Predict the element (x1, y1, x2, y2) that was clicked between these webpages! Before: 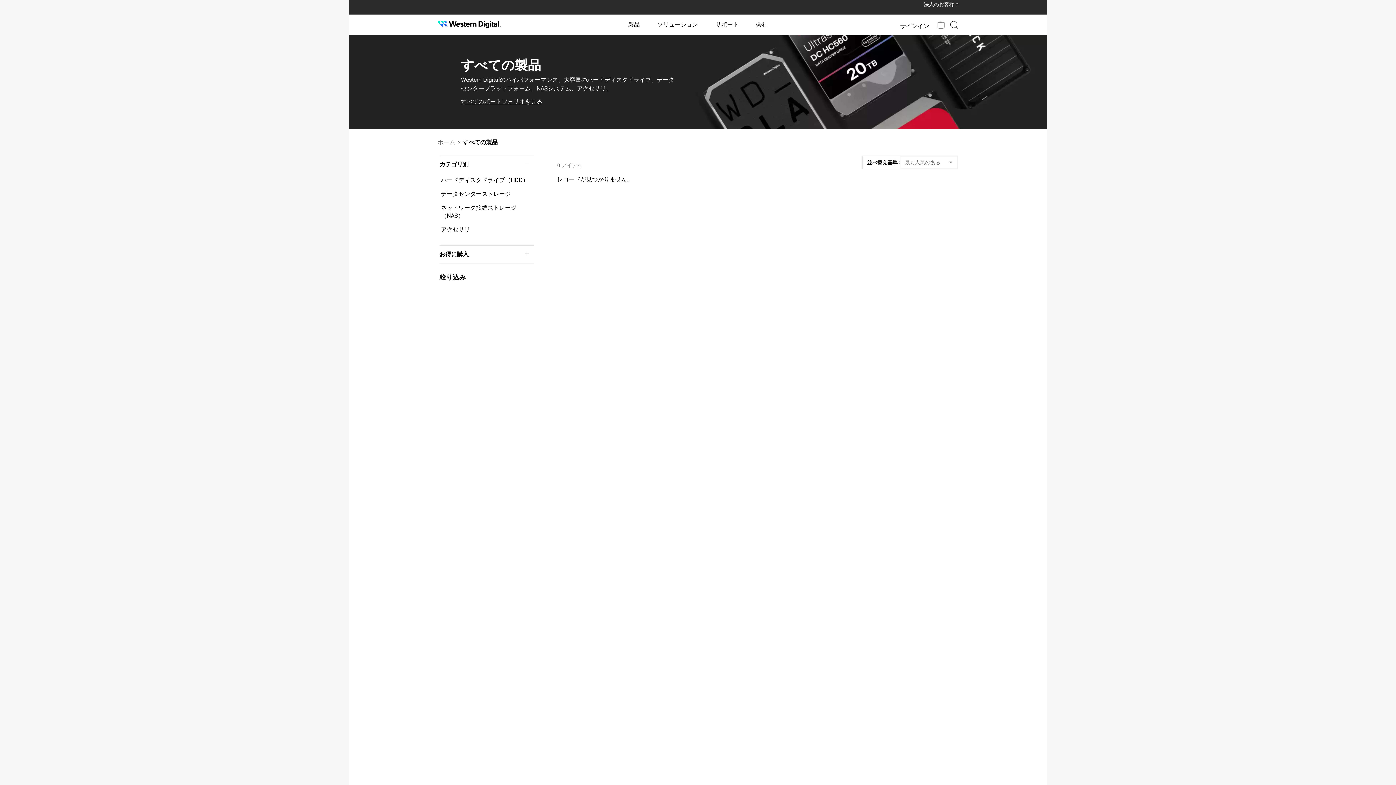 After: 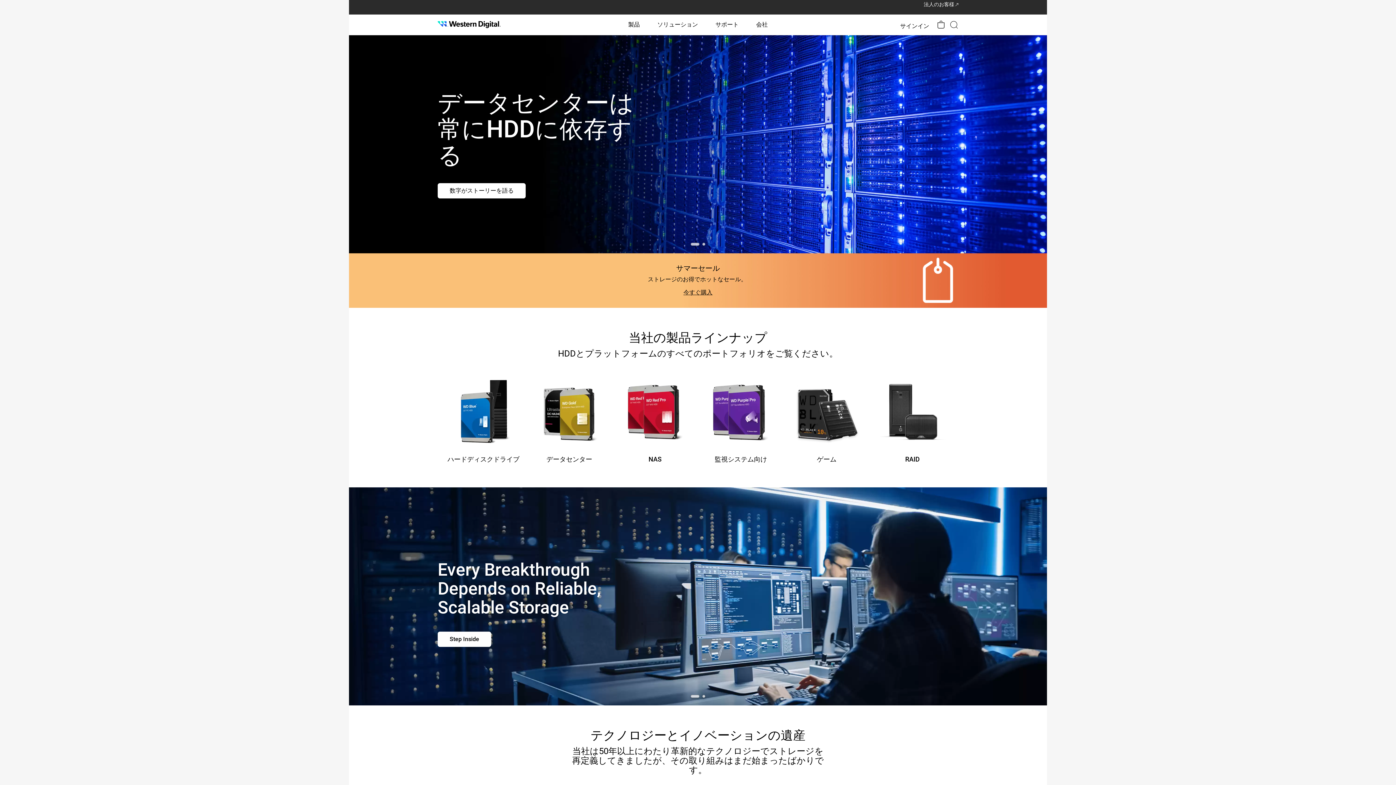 Action: bbox: (437, 16, 501, 33)